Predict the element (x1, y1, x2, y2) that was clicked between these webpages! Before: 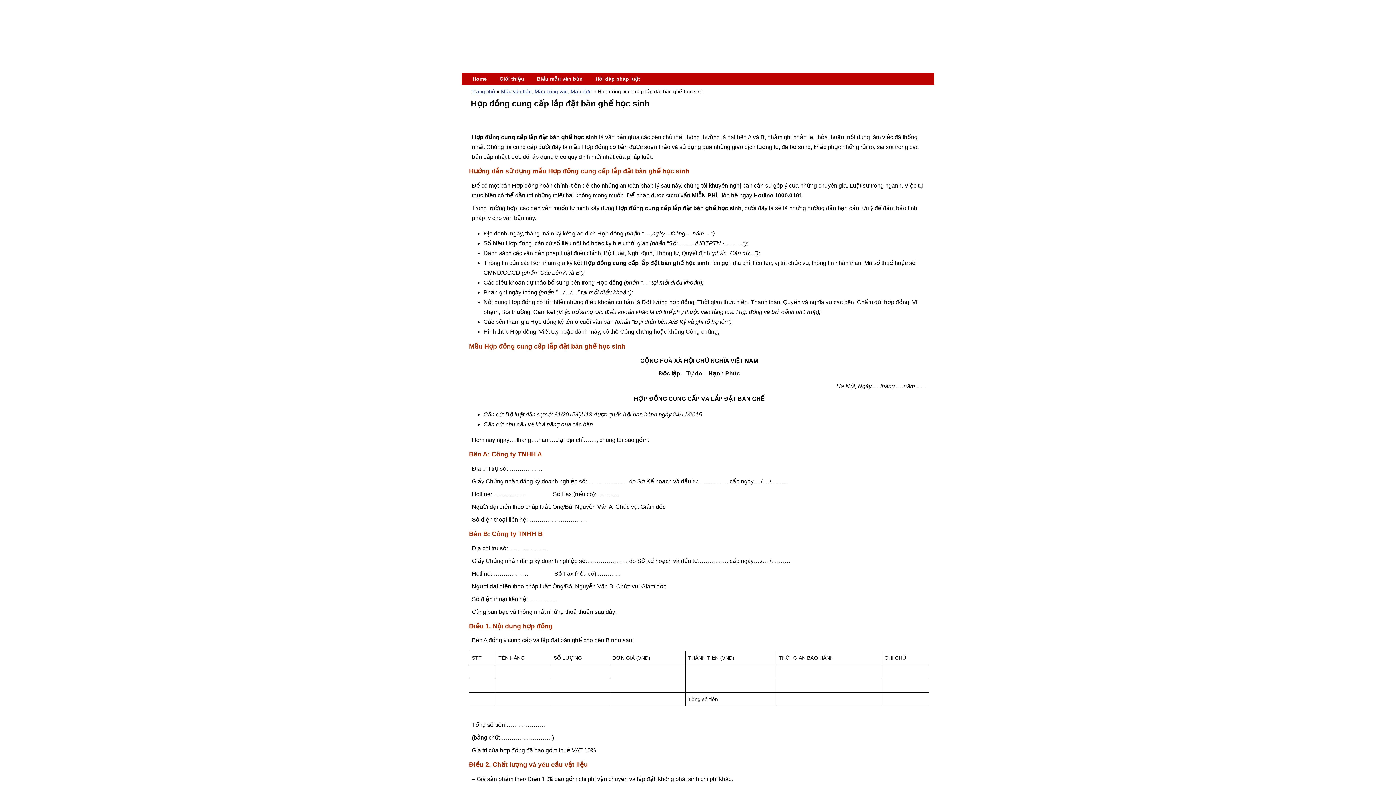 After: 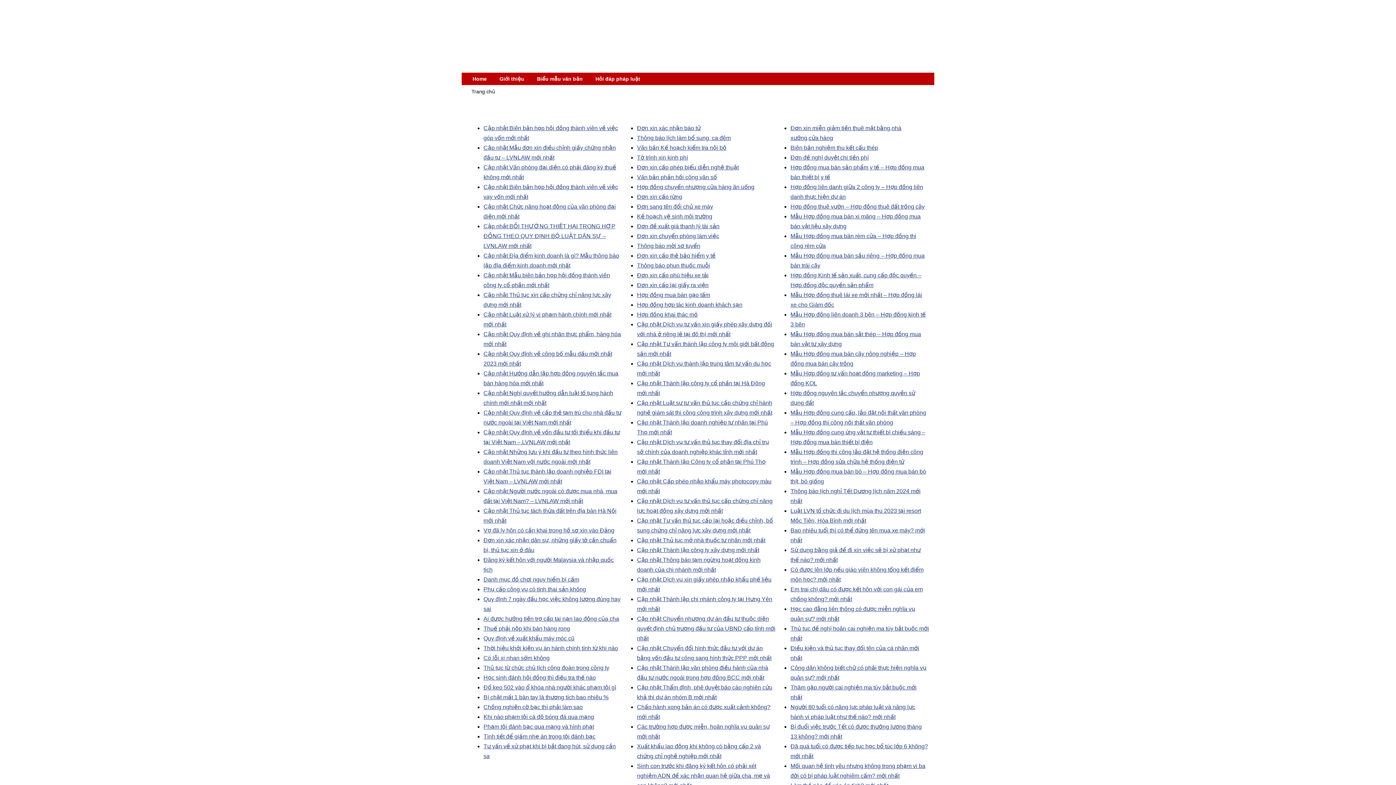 Action: bbox: (461, 72, 488, 85) label: Home